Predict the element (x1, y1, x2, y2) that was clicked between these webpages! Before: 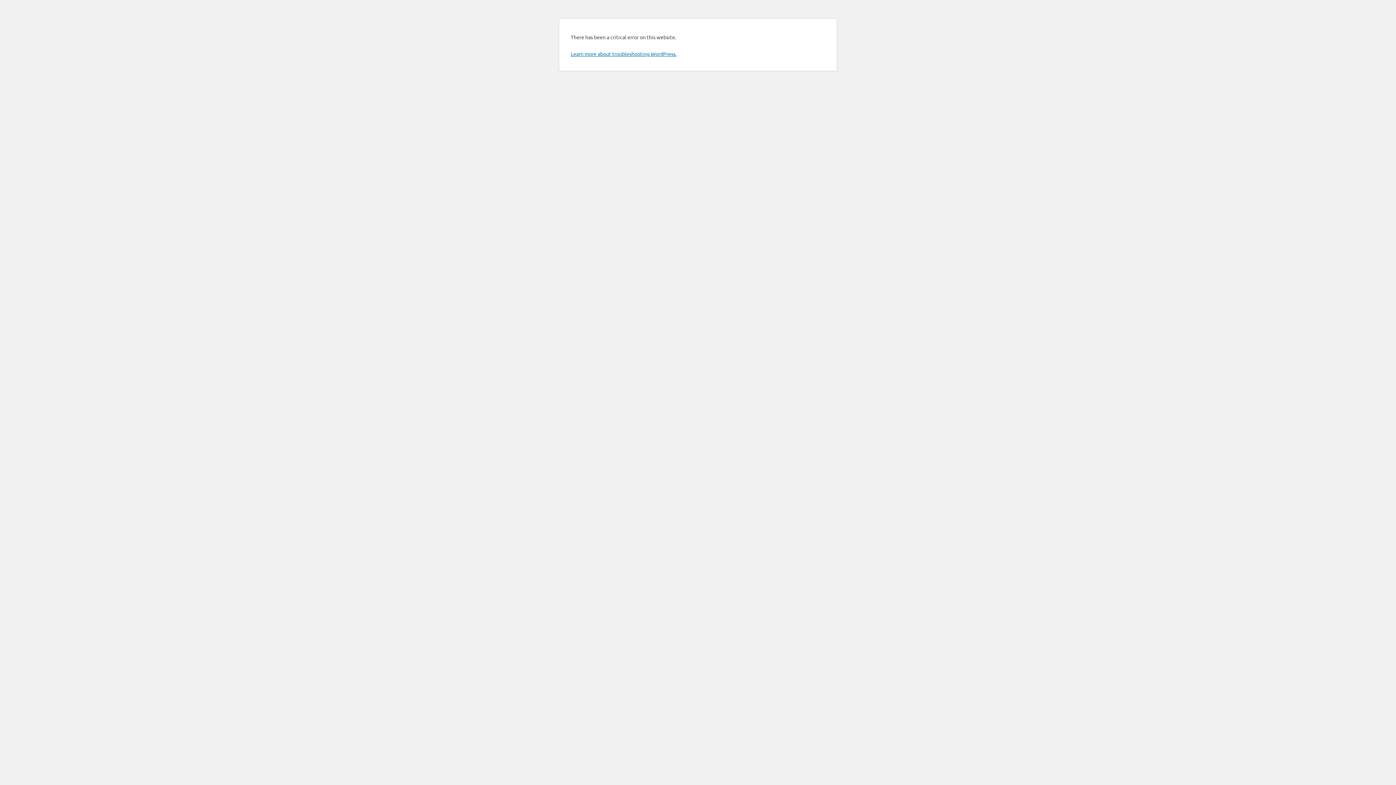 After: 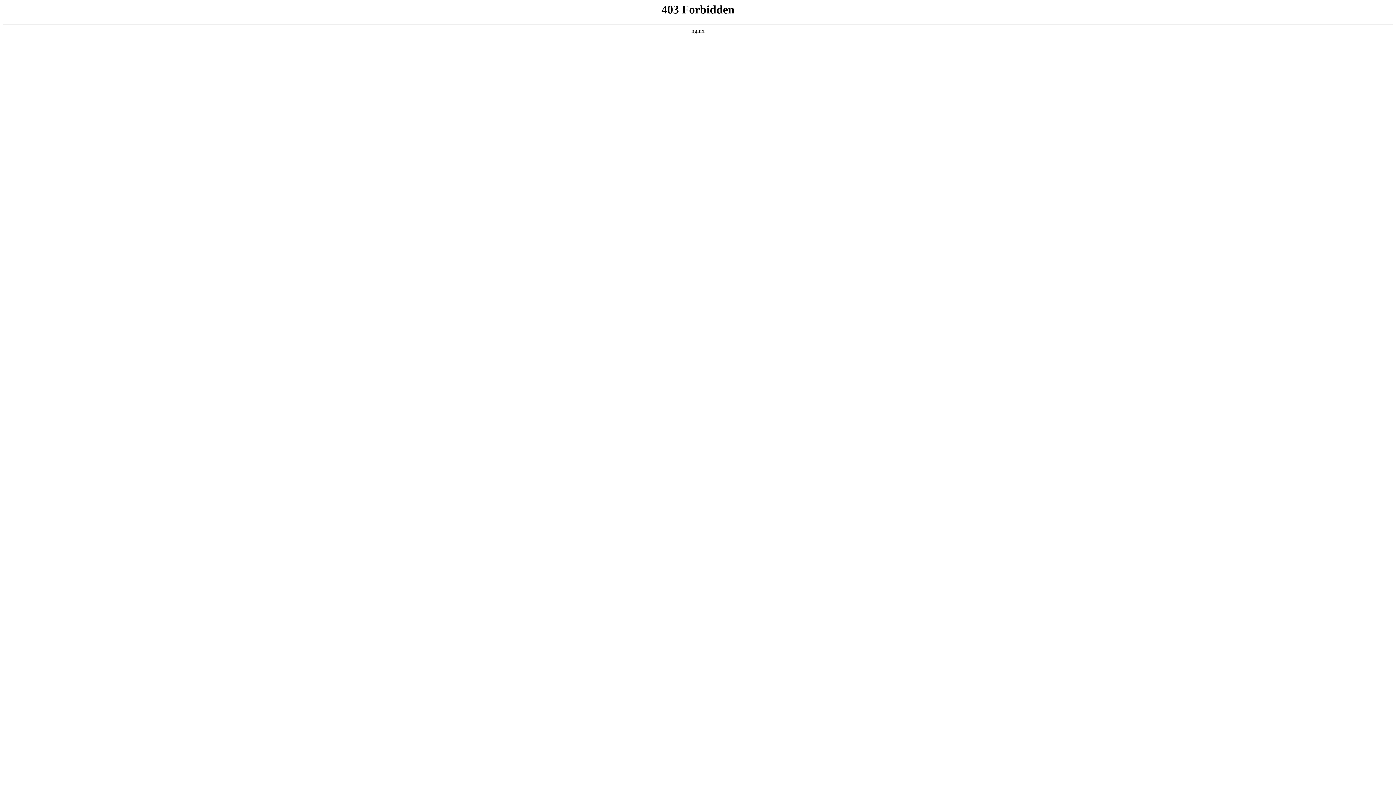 Action: bbox: (570, 50, 676, 57) label: Learn more about troubleshooting WordPress.